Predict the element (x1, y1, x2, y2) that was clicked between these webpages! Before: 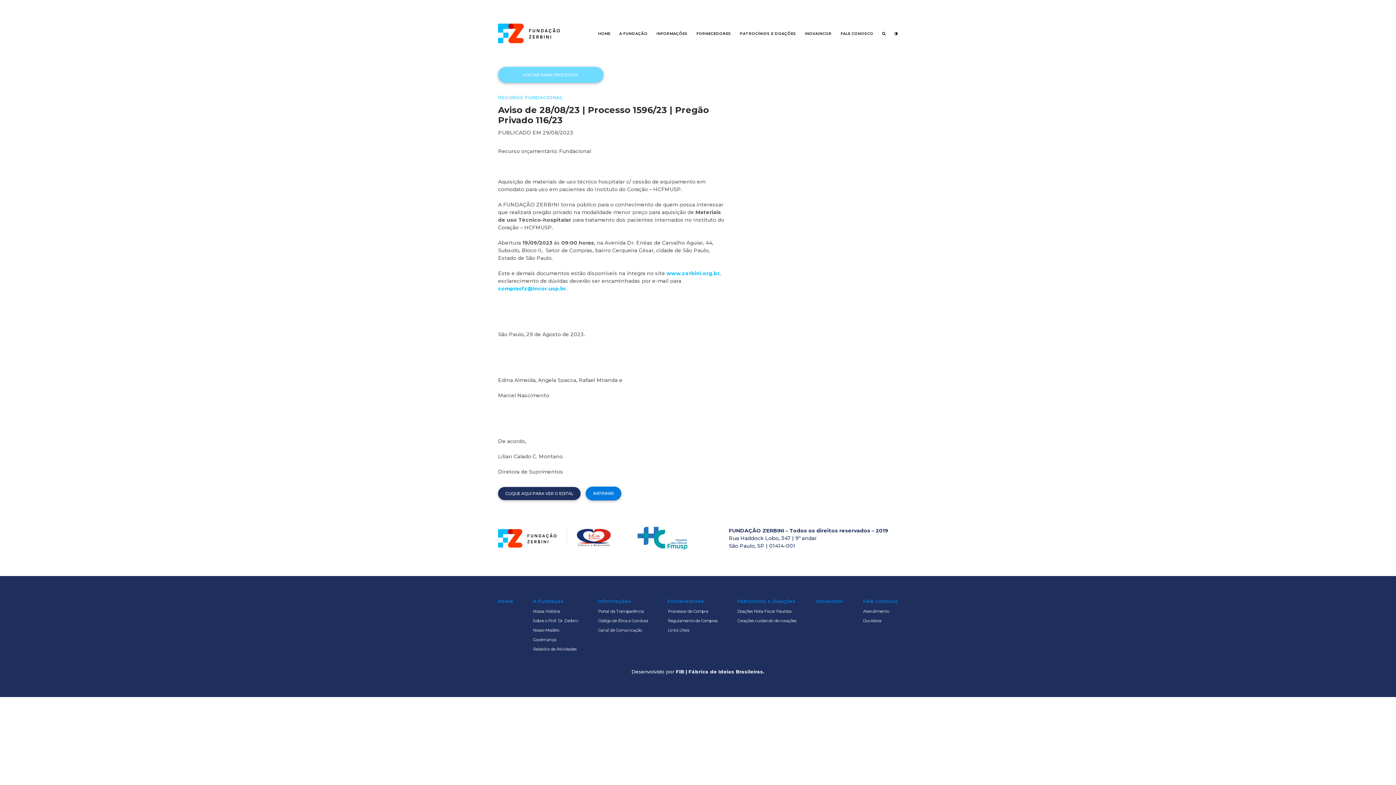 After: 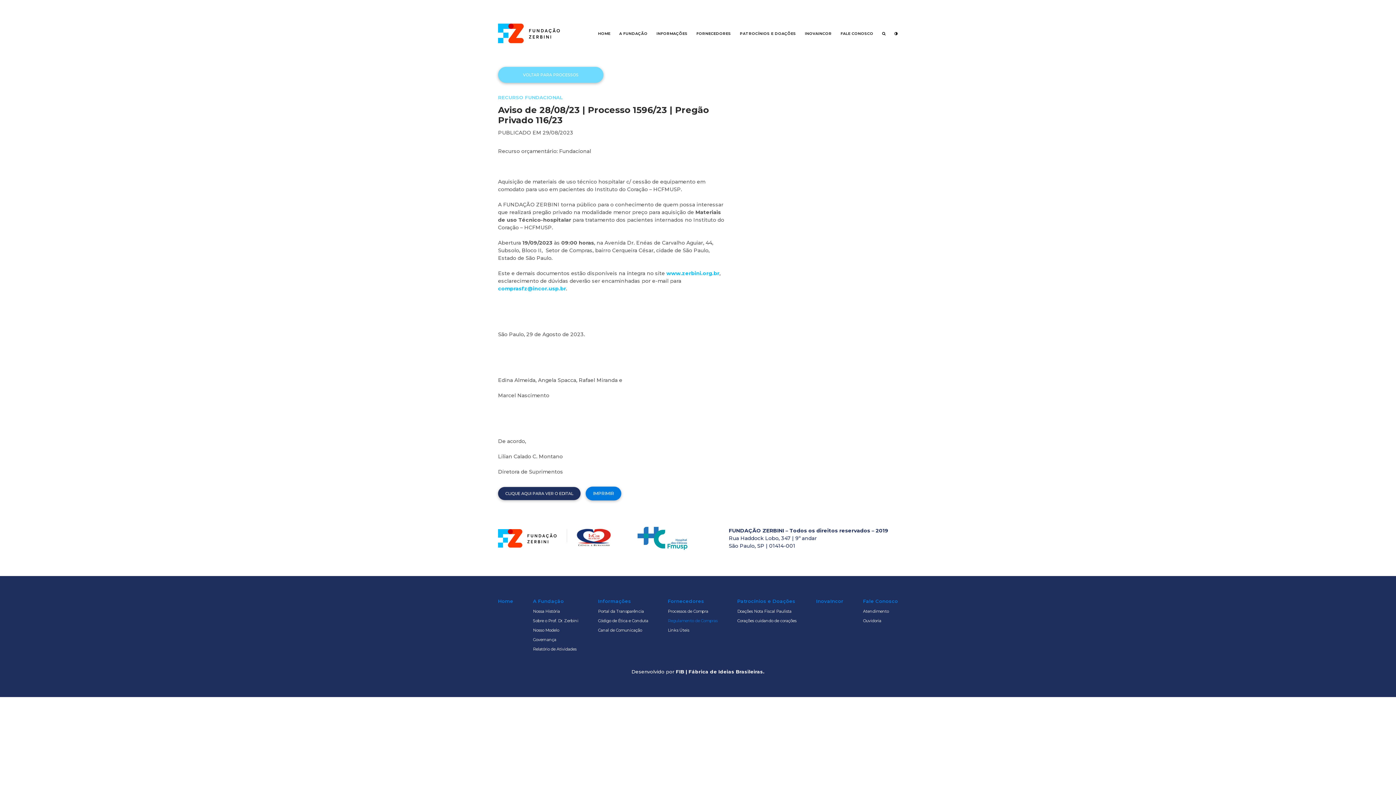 Action: bbox: (668, 618, 717, 624) label: Regulamento de Compras